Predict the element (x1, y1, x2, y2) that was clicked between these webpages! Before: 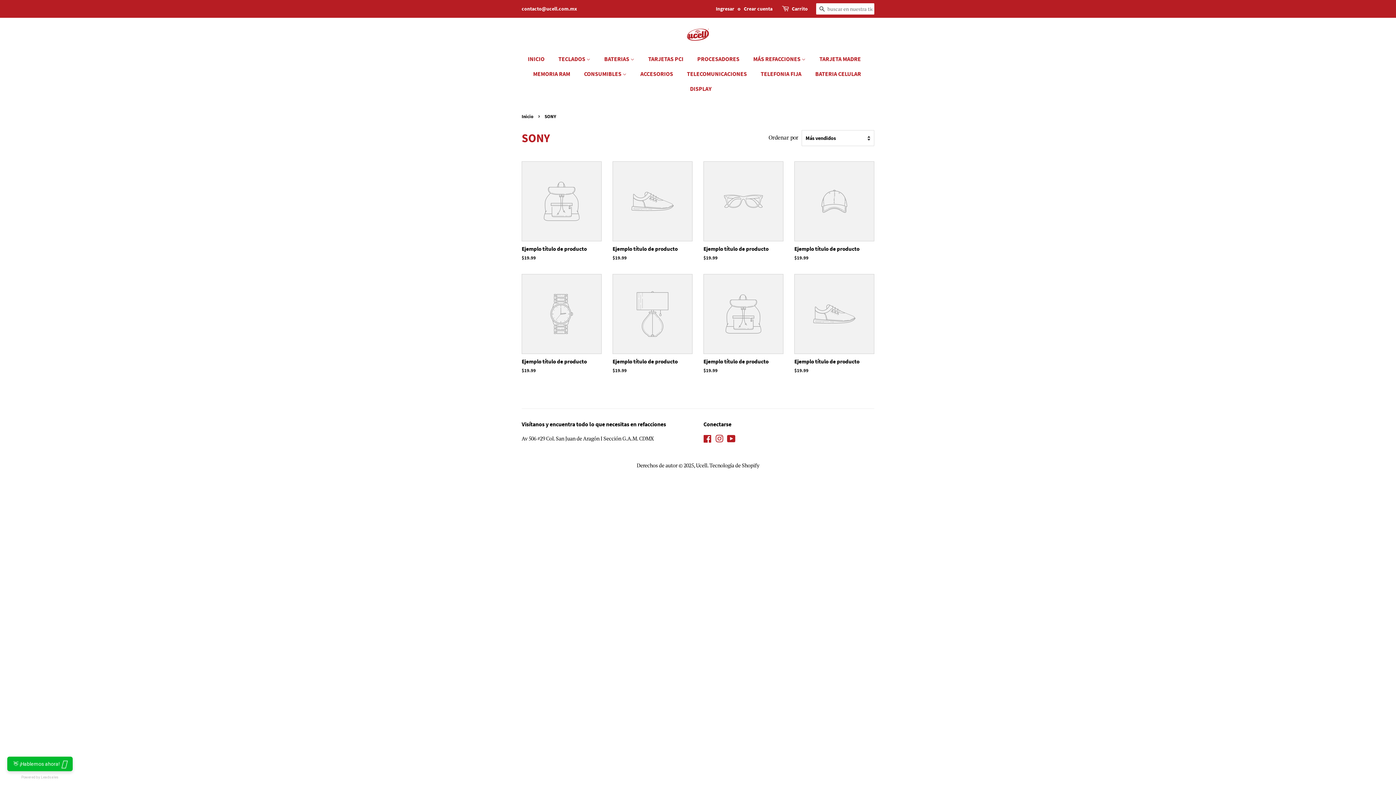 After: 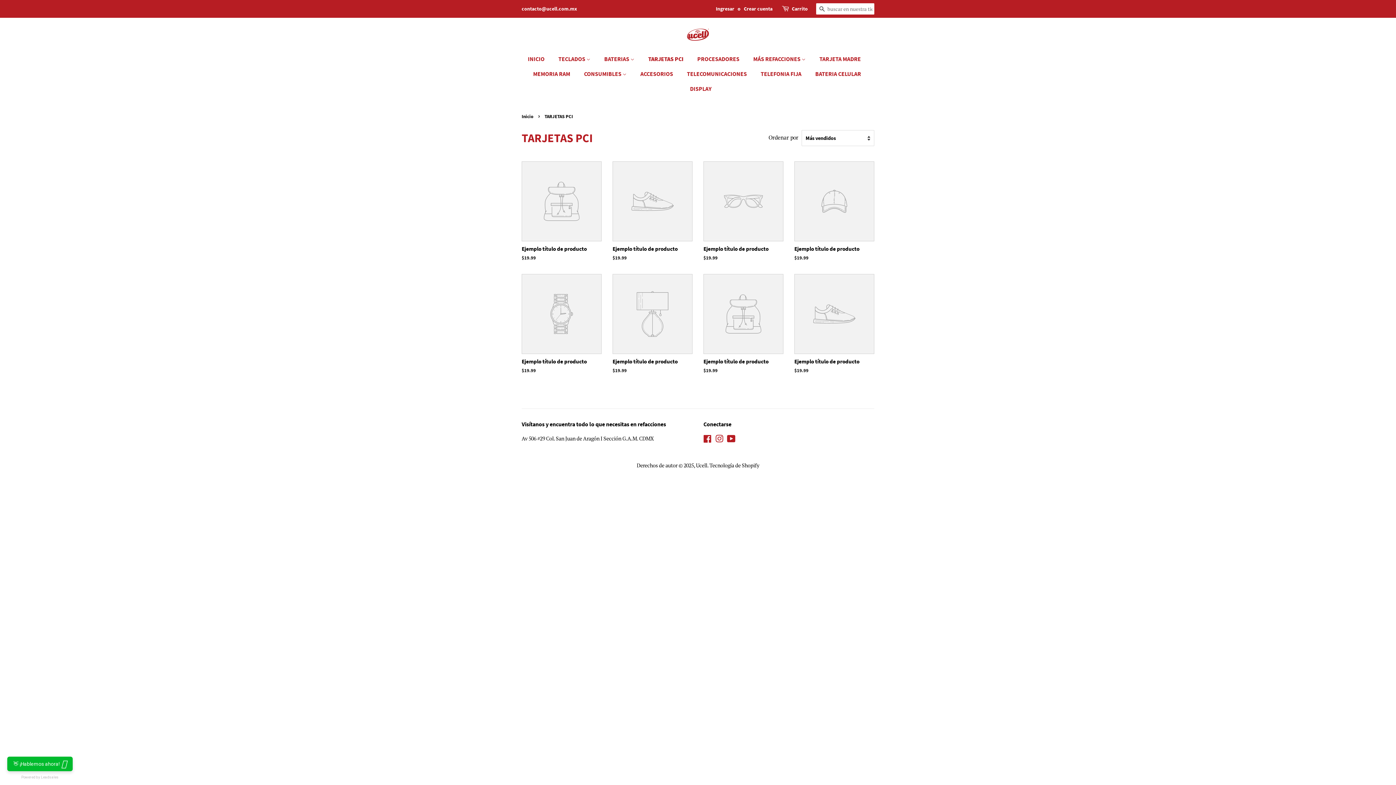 Action: label: TARJETAS PCI bbox: (642, 51, 690, 66)